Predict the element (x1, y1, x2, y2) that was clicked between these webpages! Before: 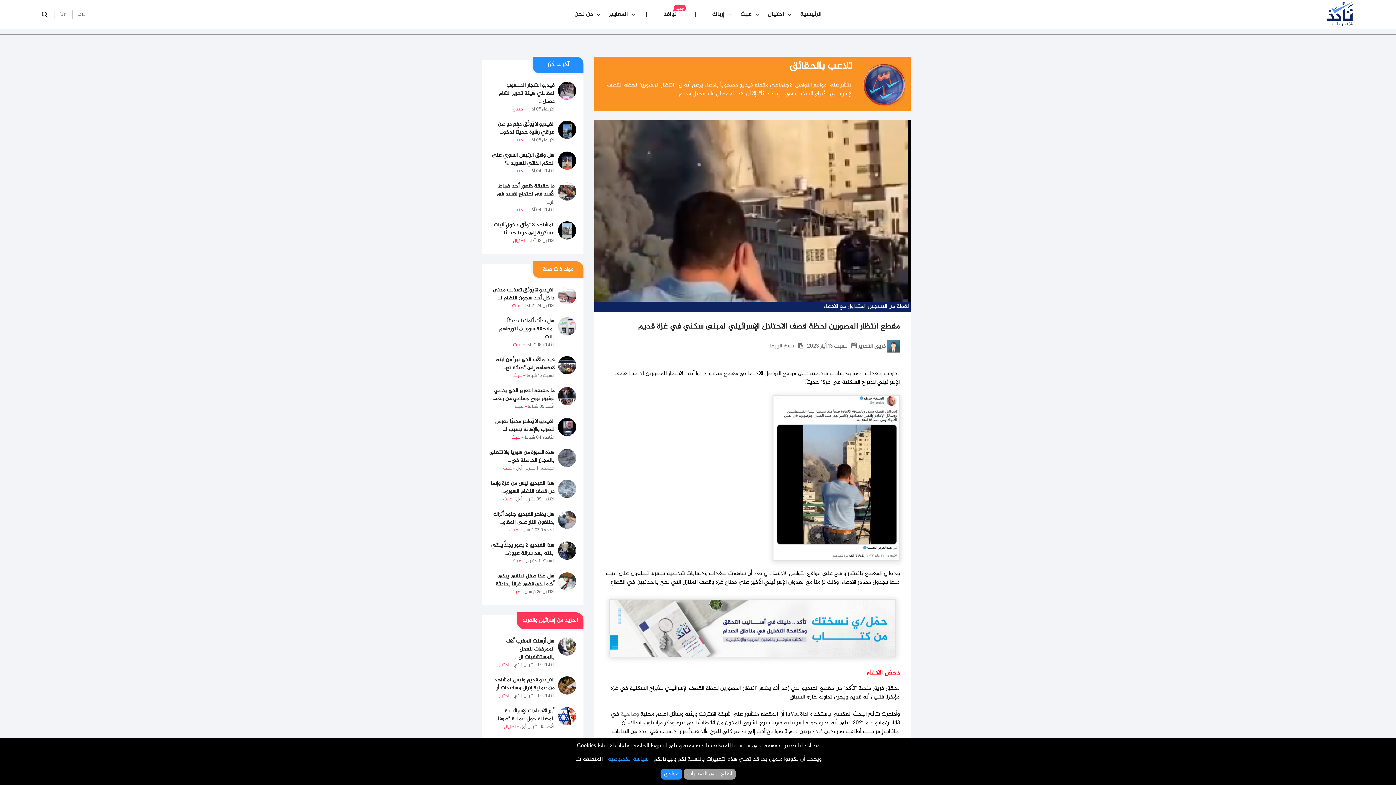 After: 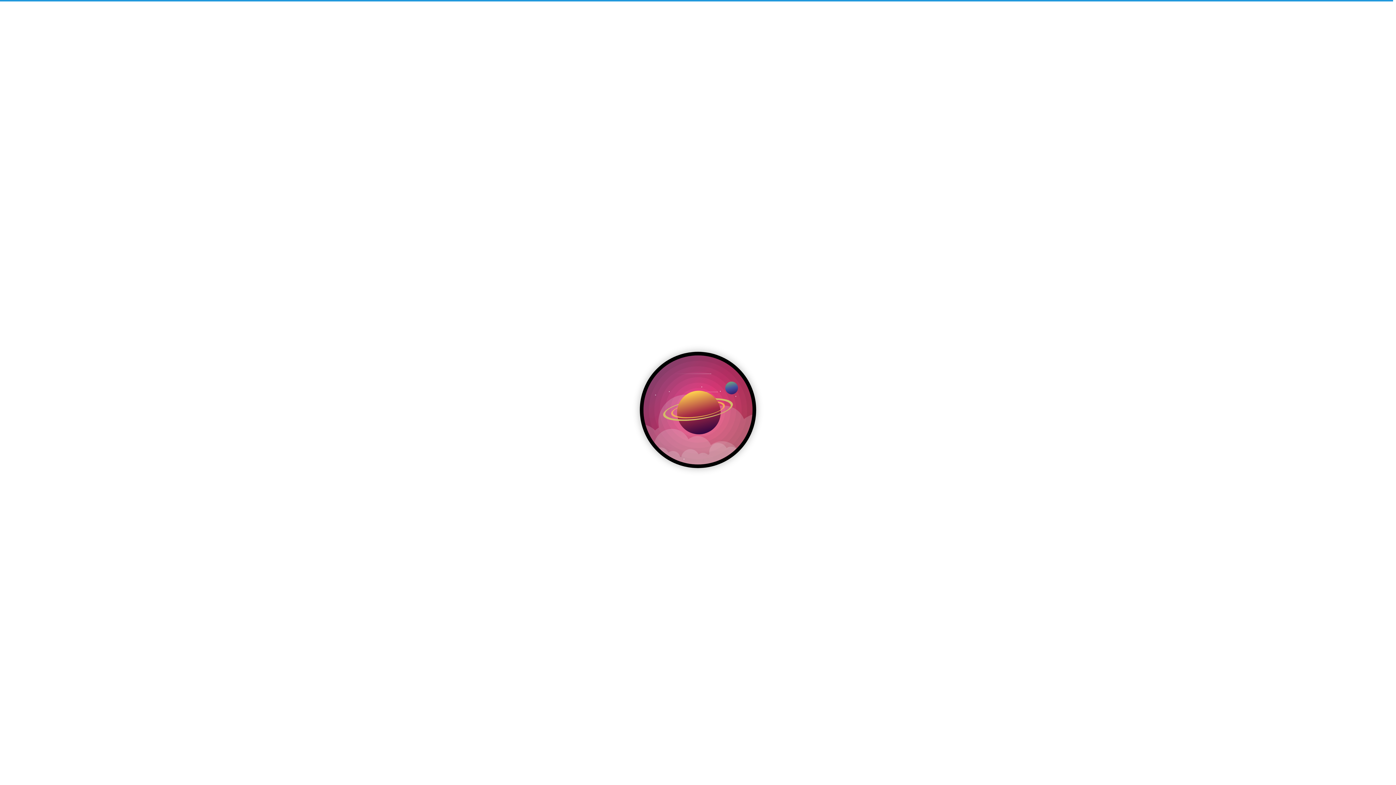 Action: bbox: (503, 496, 515, 503) label: - عبث